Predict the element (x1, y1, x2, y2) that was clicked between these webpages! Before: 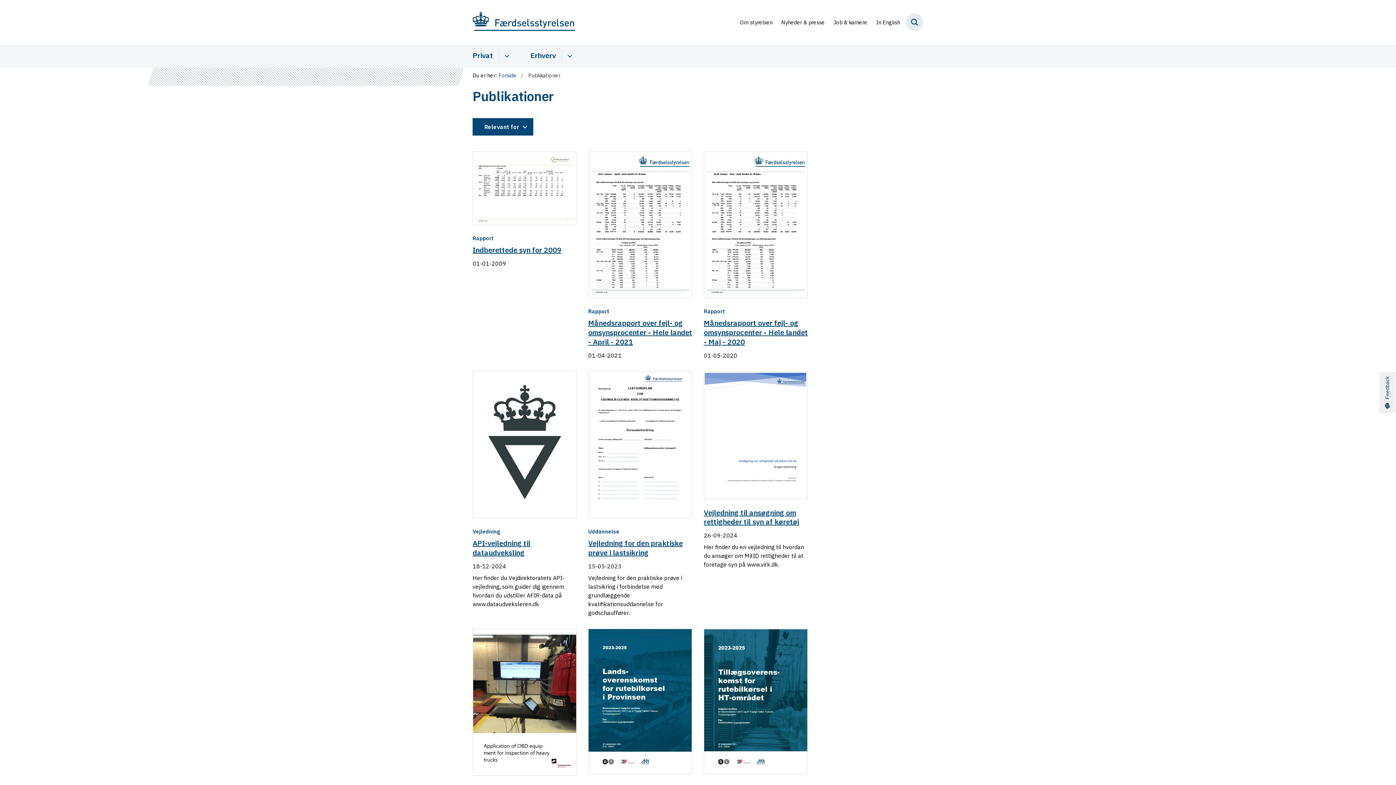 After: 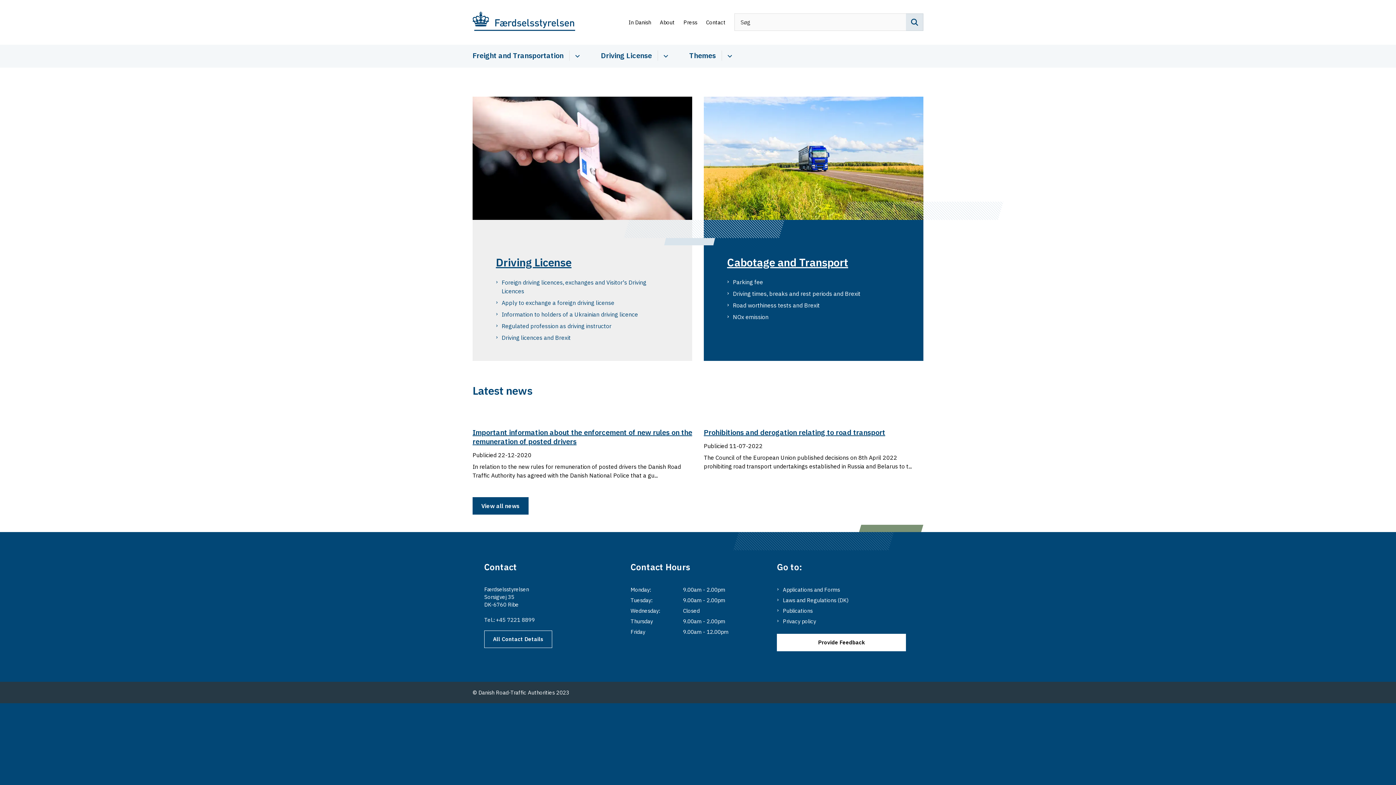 Action: label: In English bbox: (876, 20, 900, 25)